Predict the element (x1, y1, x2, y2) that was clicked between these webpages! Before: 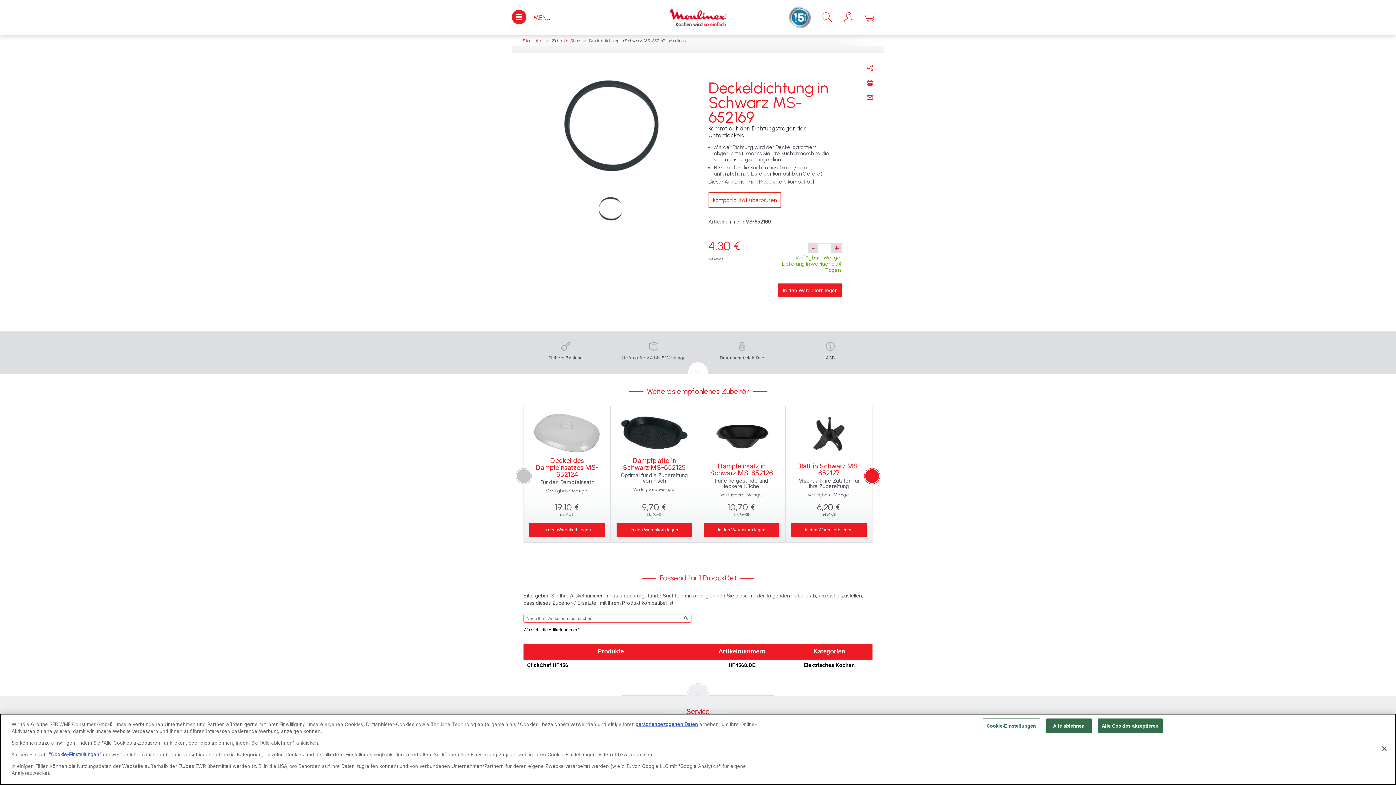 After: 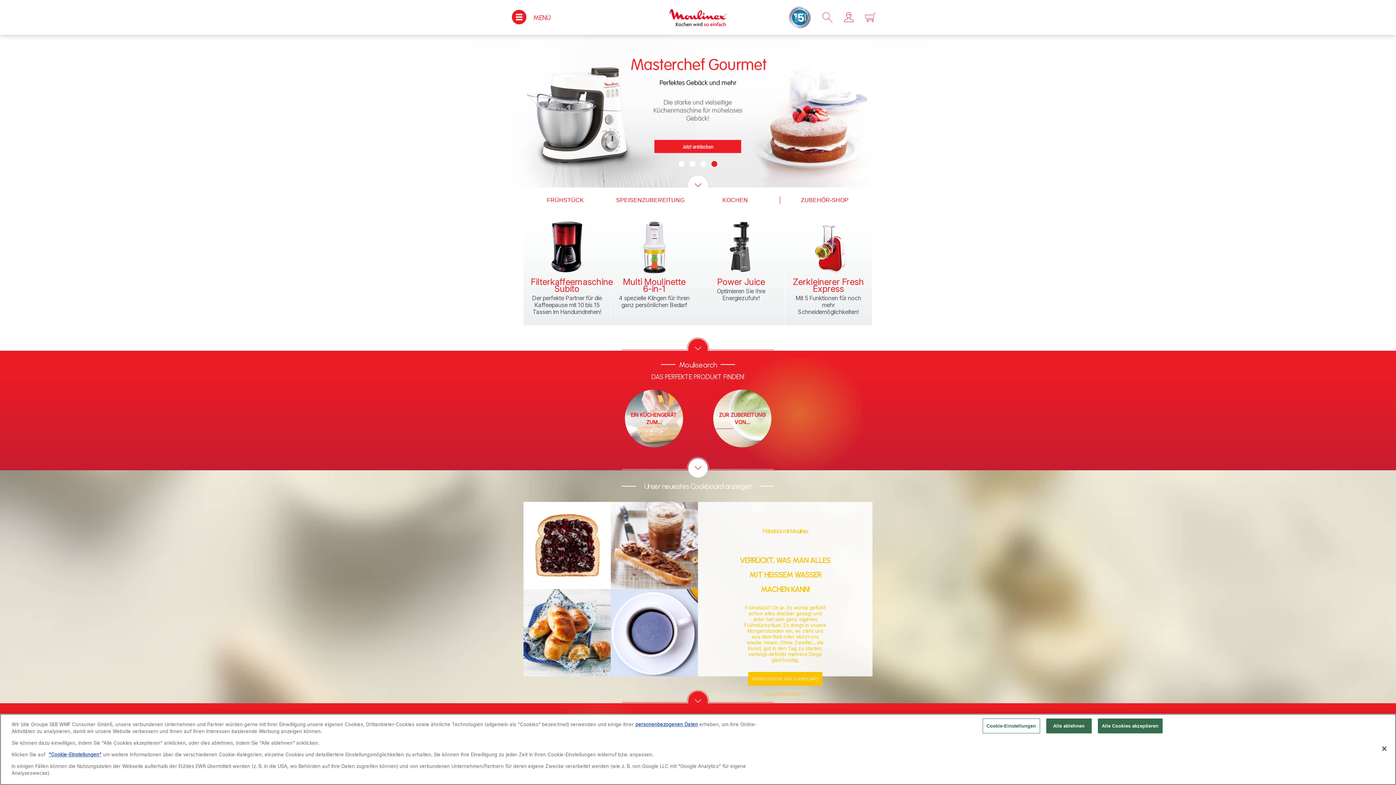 Action: bbox: (522, 38, 544, 43) label: Startseite 